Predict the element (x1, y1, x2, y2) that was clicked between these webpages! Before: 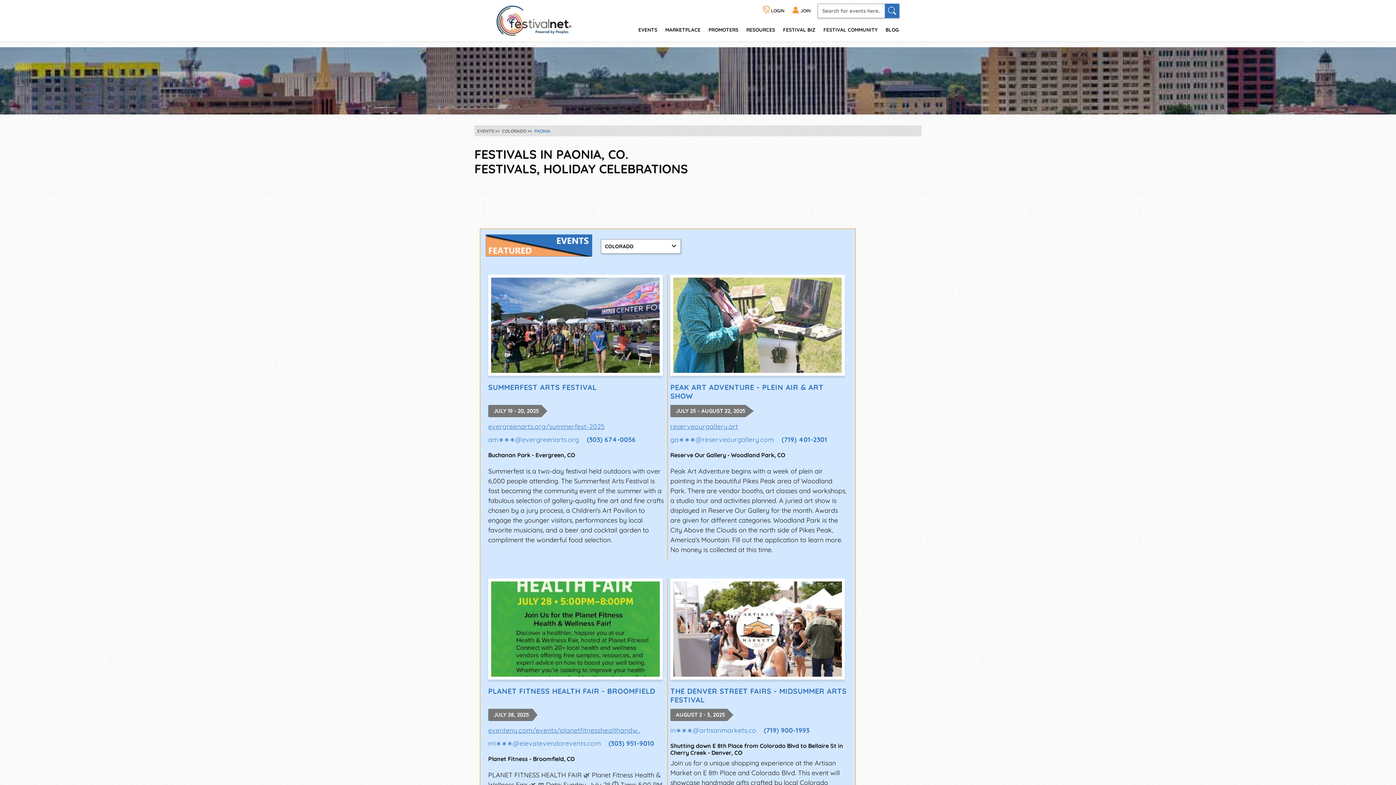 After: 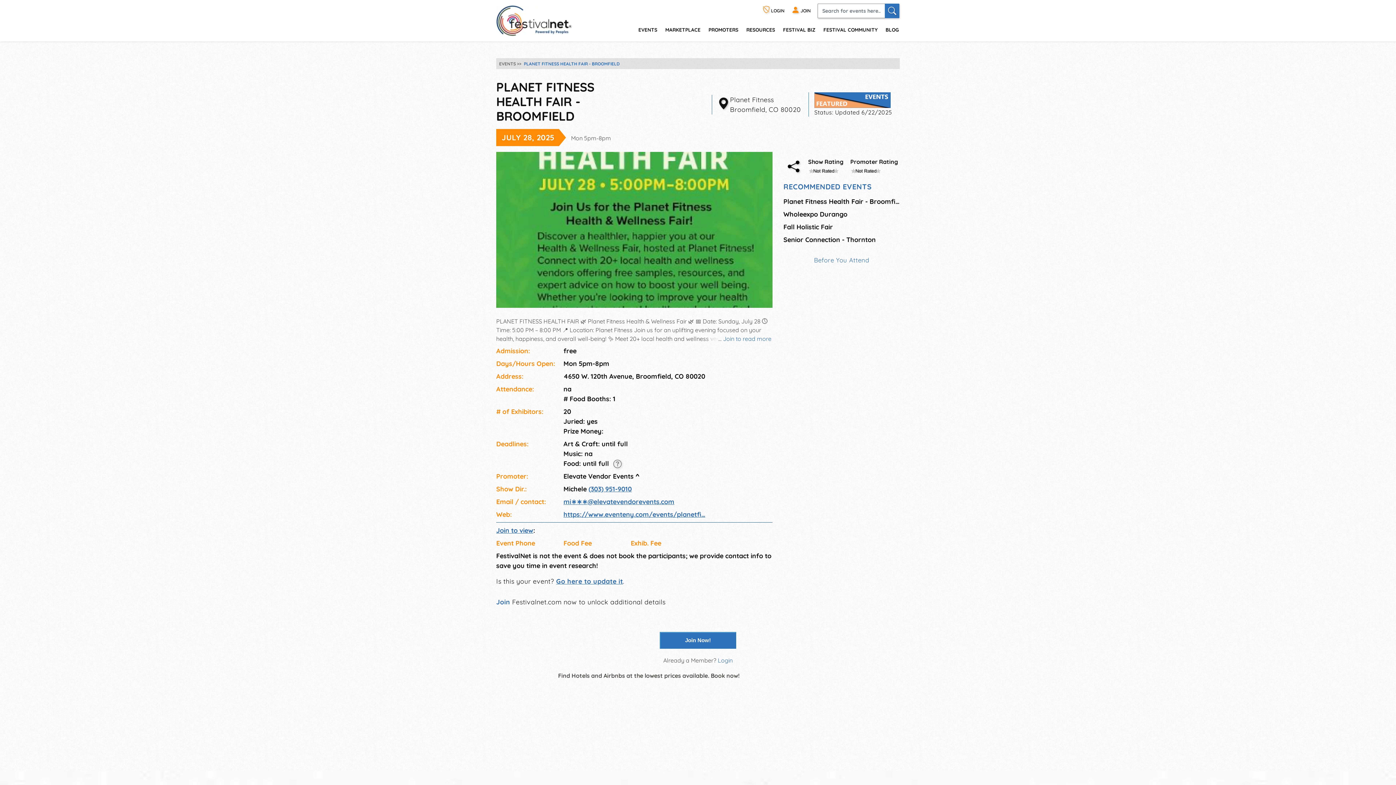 Action: bbox: (488, 687, 655, 696) label: PLANET FITNESS HEALTH FAIR - BROOMFIELD